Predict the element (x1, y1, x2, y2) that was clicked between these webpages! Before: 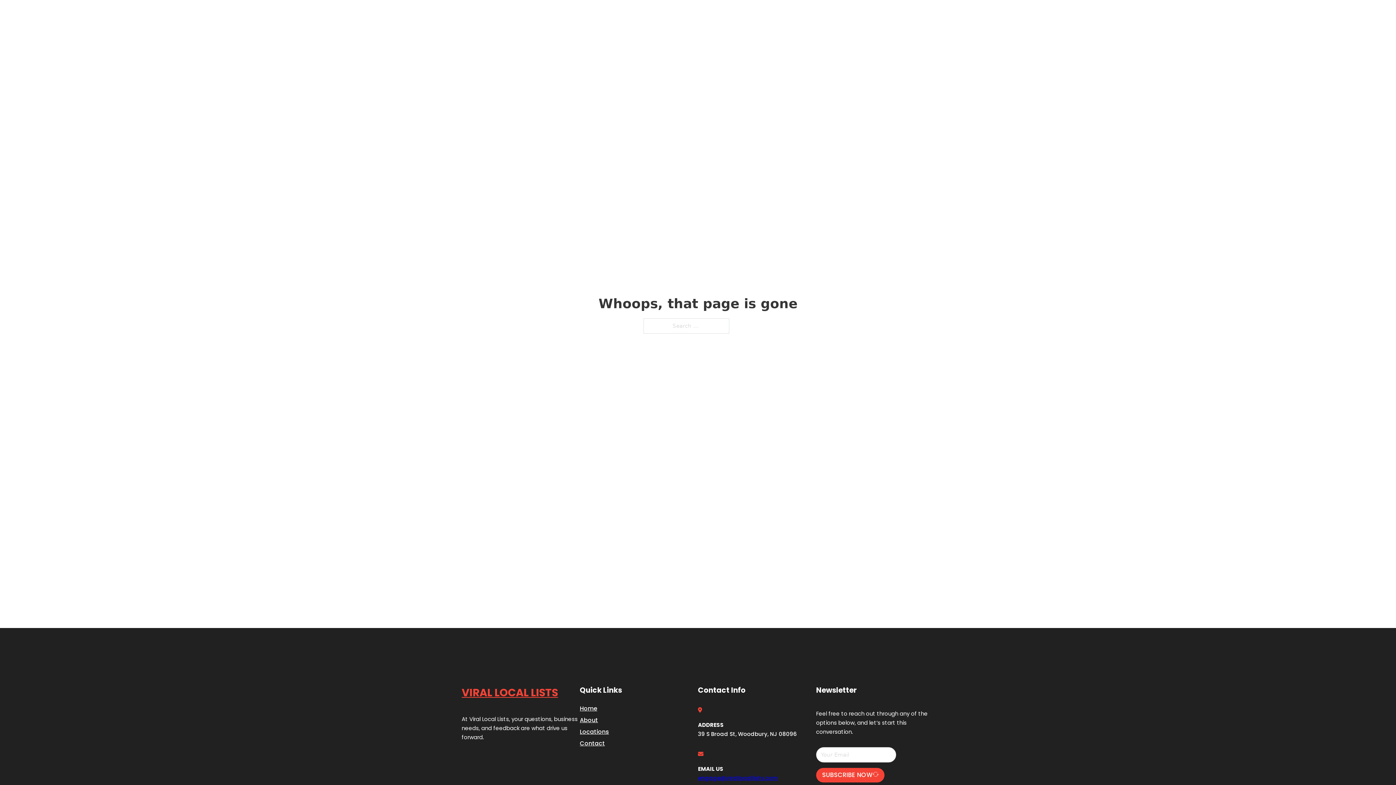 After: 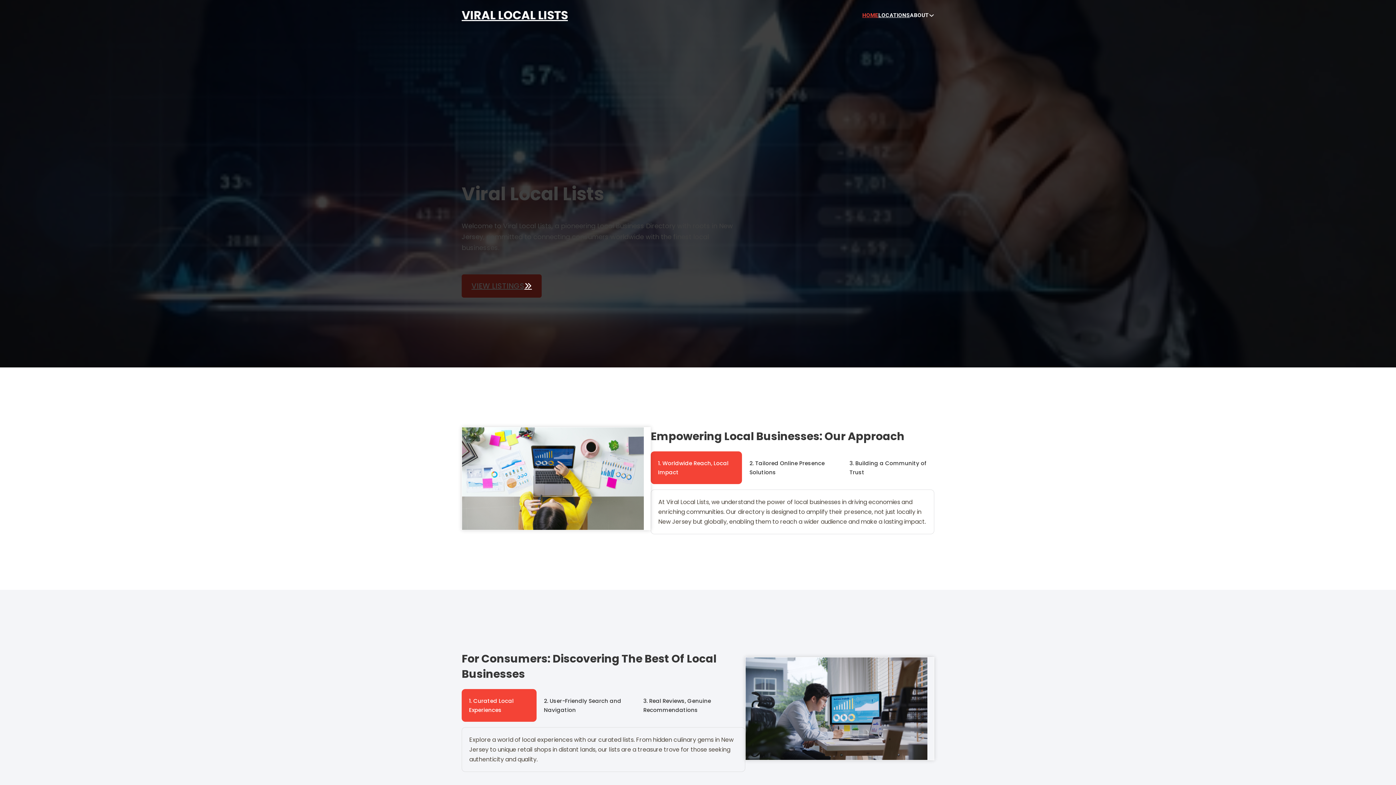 Action: bbox: (461, 5, 568, 25) label: VIRAL LOCAL LISTS